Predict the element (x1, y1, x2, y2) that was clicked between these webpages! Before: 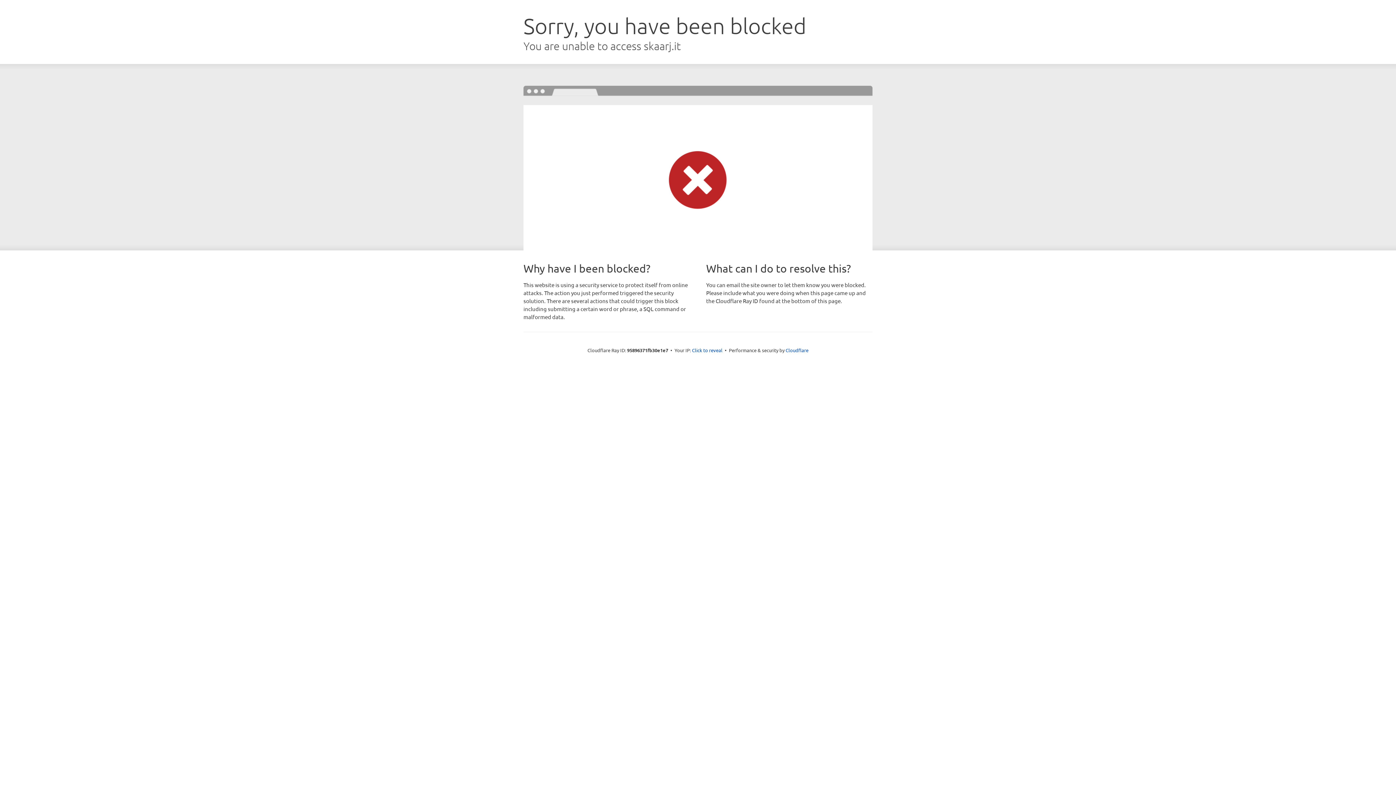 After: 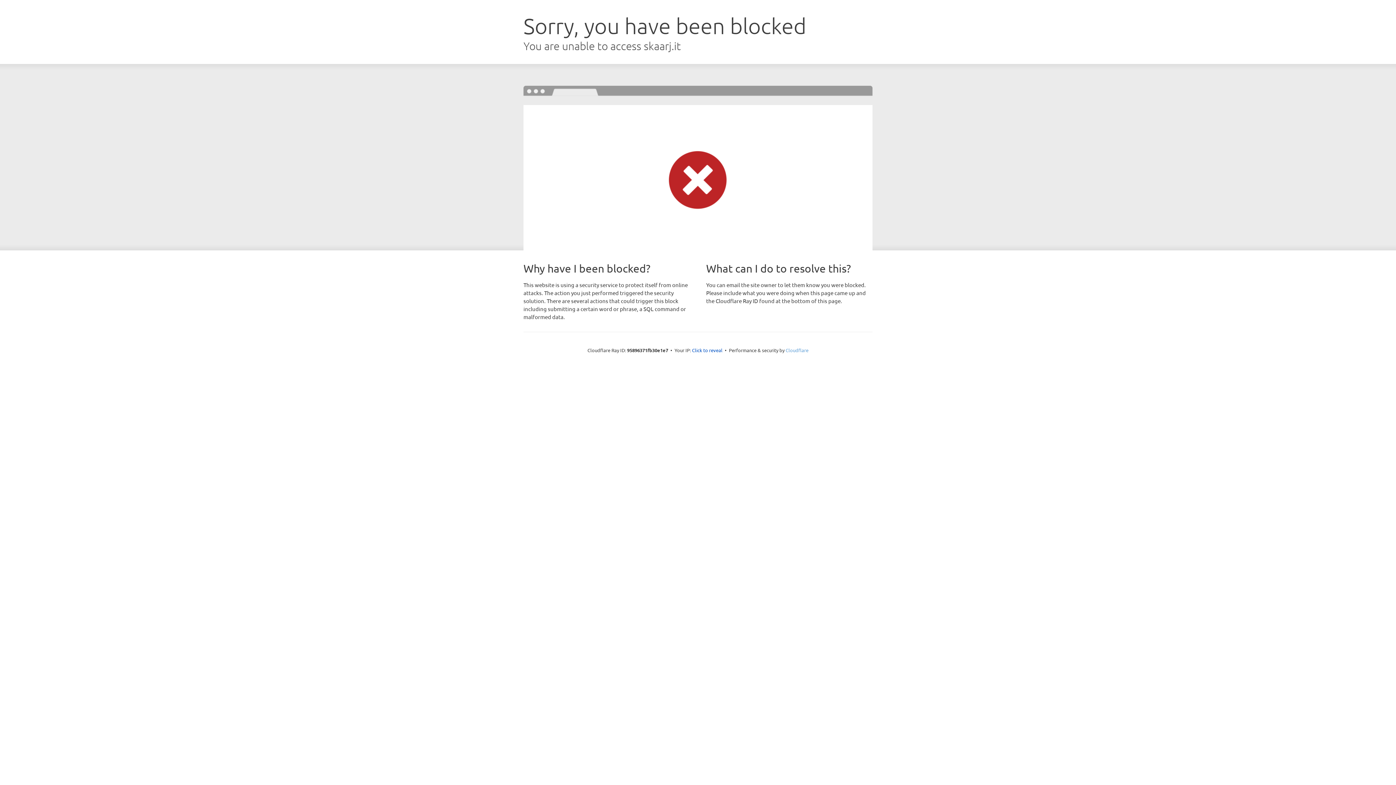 Action: bbox: (785, 347, 808, 353) label: Cloudflare